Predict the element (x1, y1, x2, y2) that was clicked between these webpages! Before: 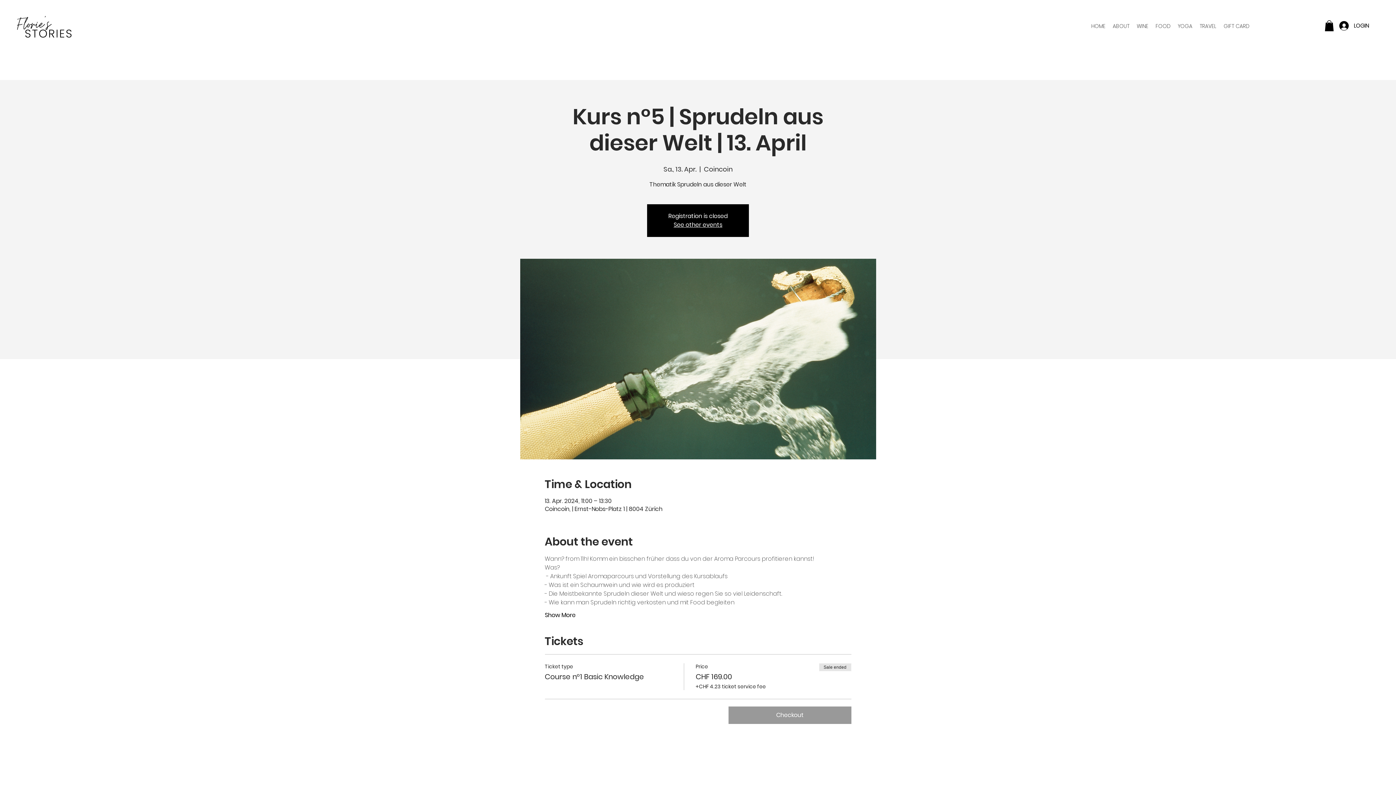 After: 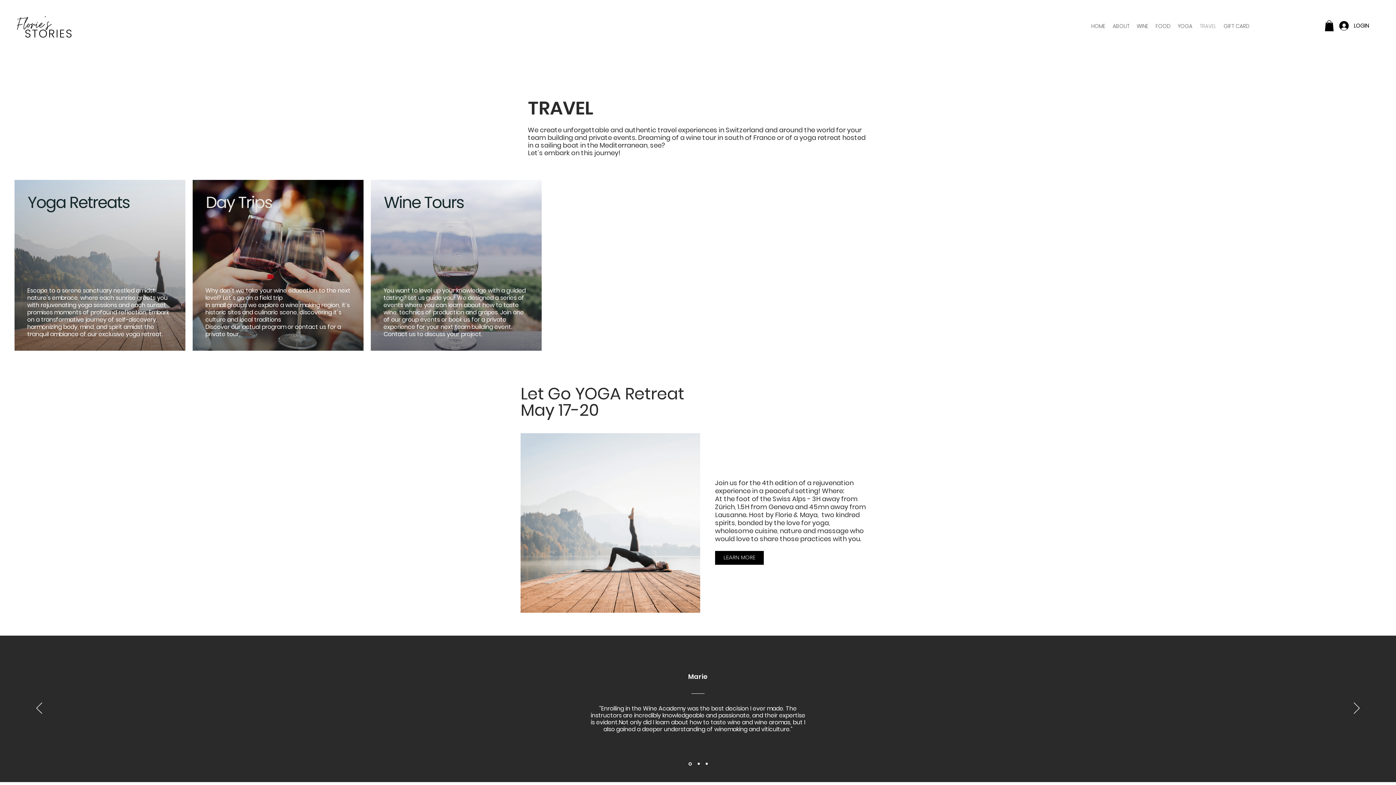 Action: bbox: (1196, 16, 1220, 36) label: TRAVEL